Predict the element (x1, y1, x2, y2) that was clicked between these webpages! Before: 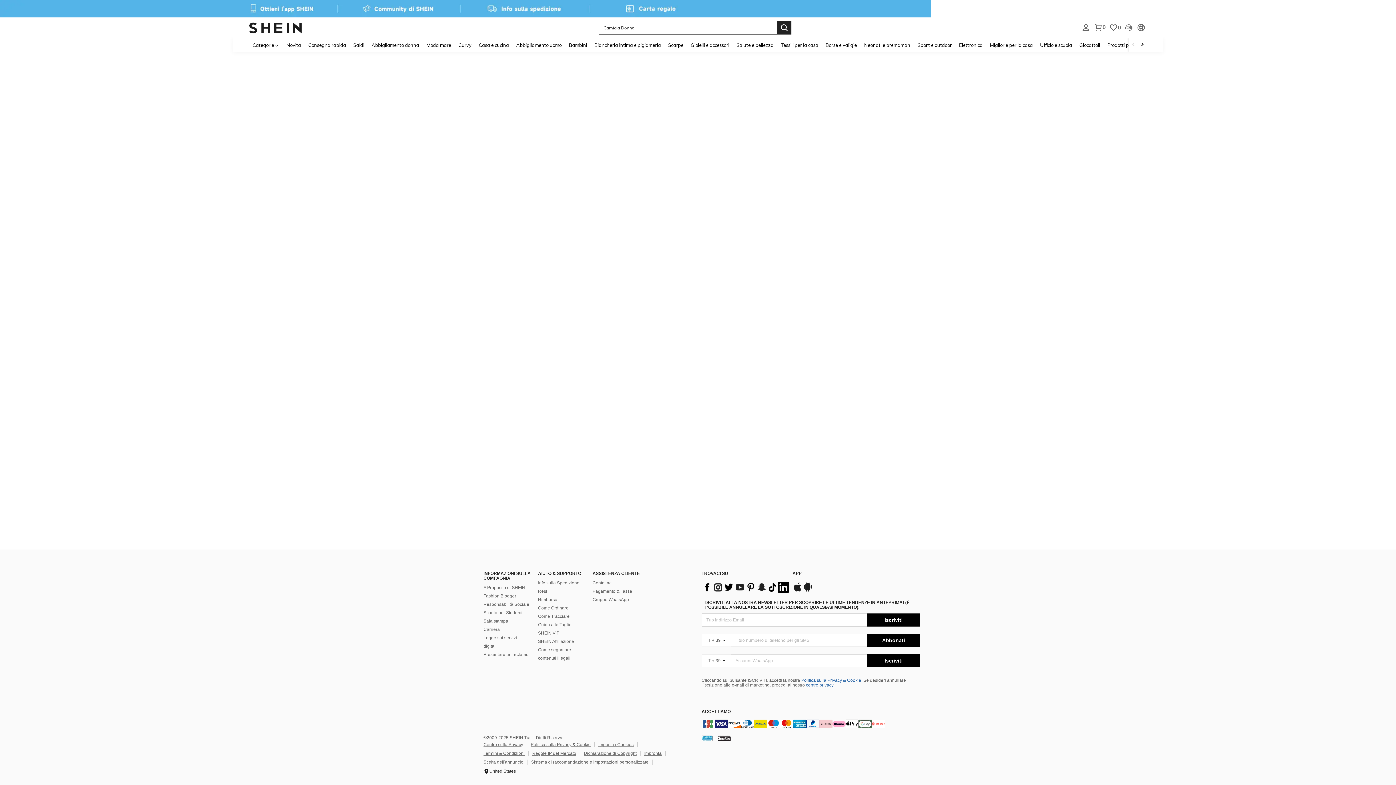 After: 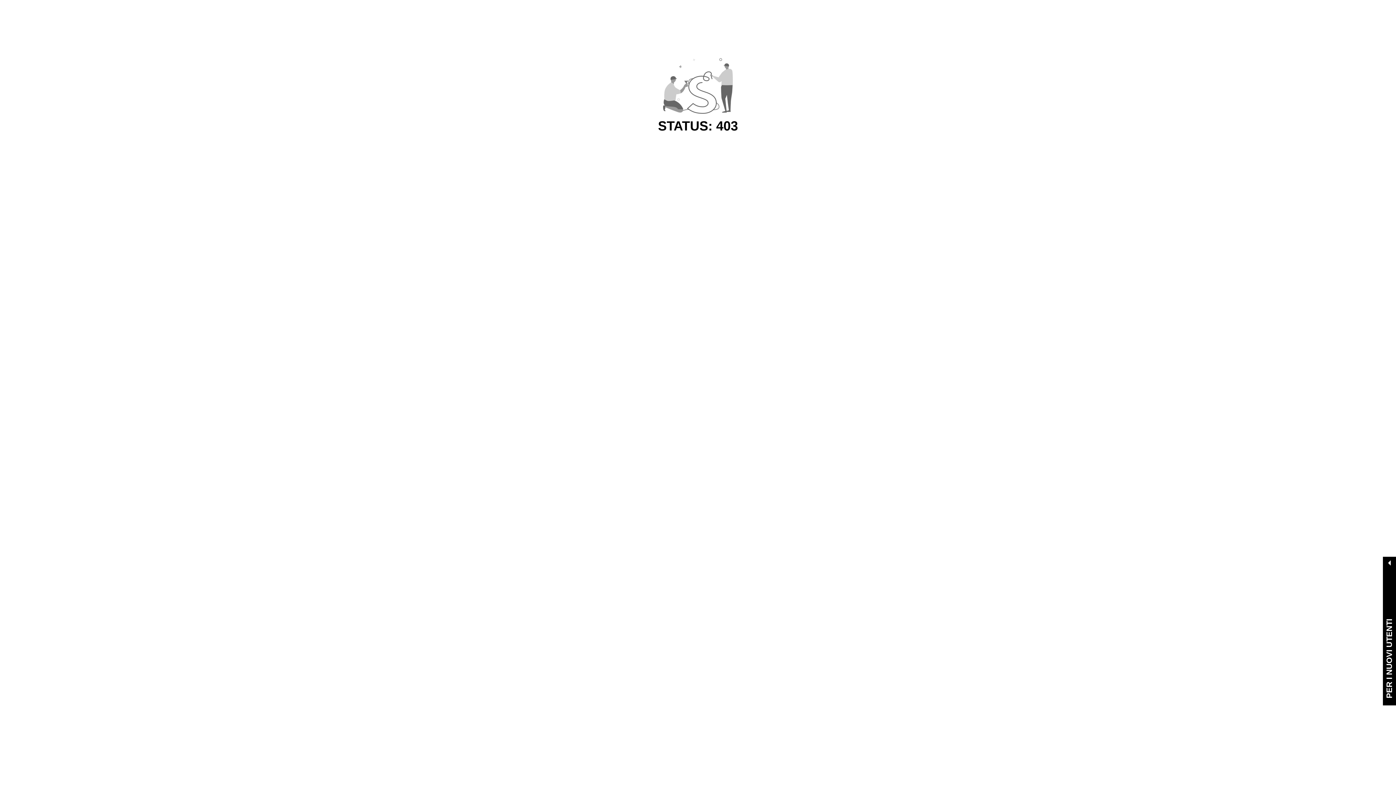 Action: label: Abbigliamento donna bbox: (368, 37, 422, 52)